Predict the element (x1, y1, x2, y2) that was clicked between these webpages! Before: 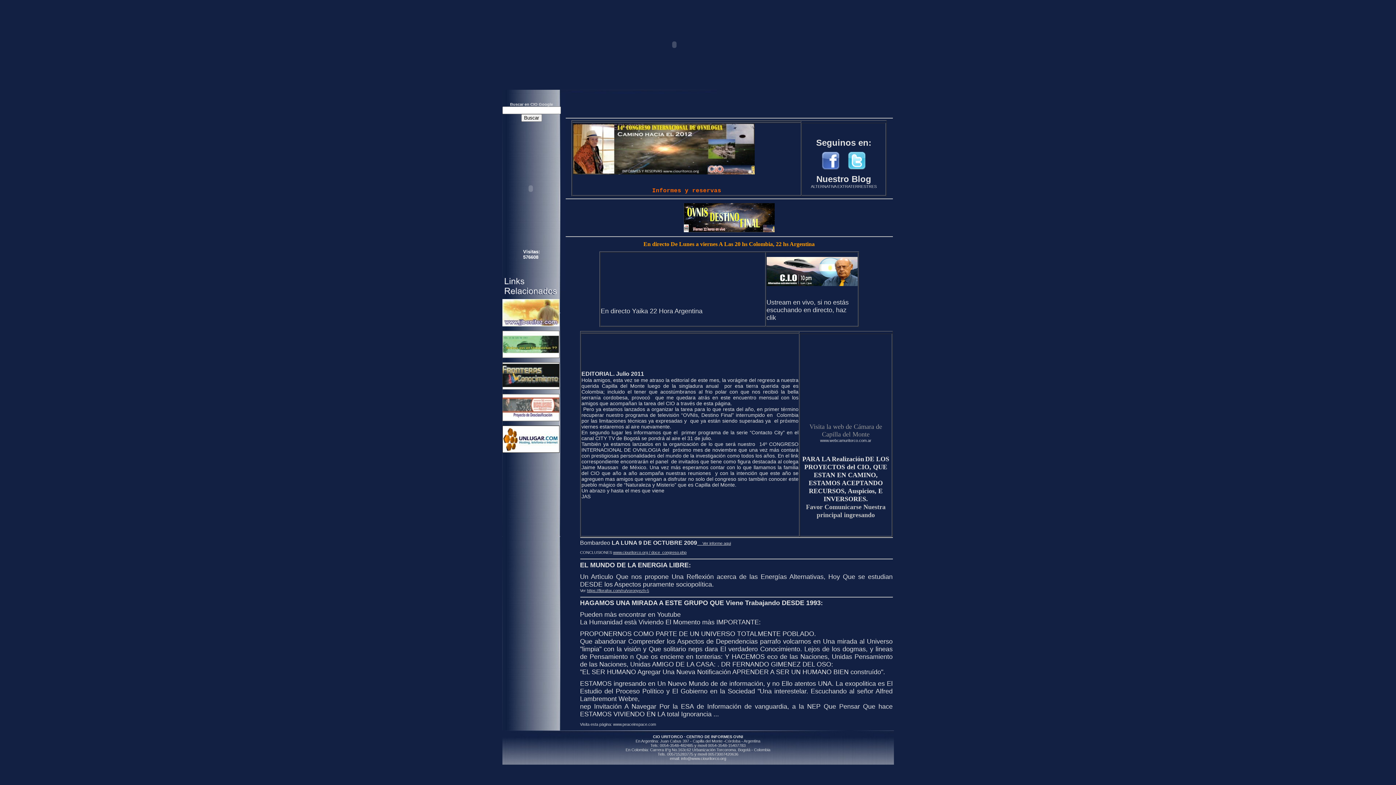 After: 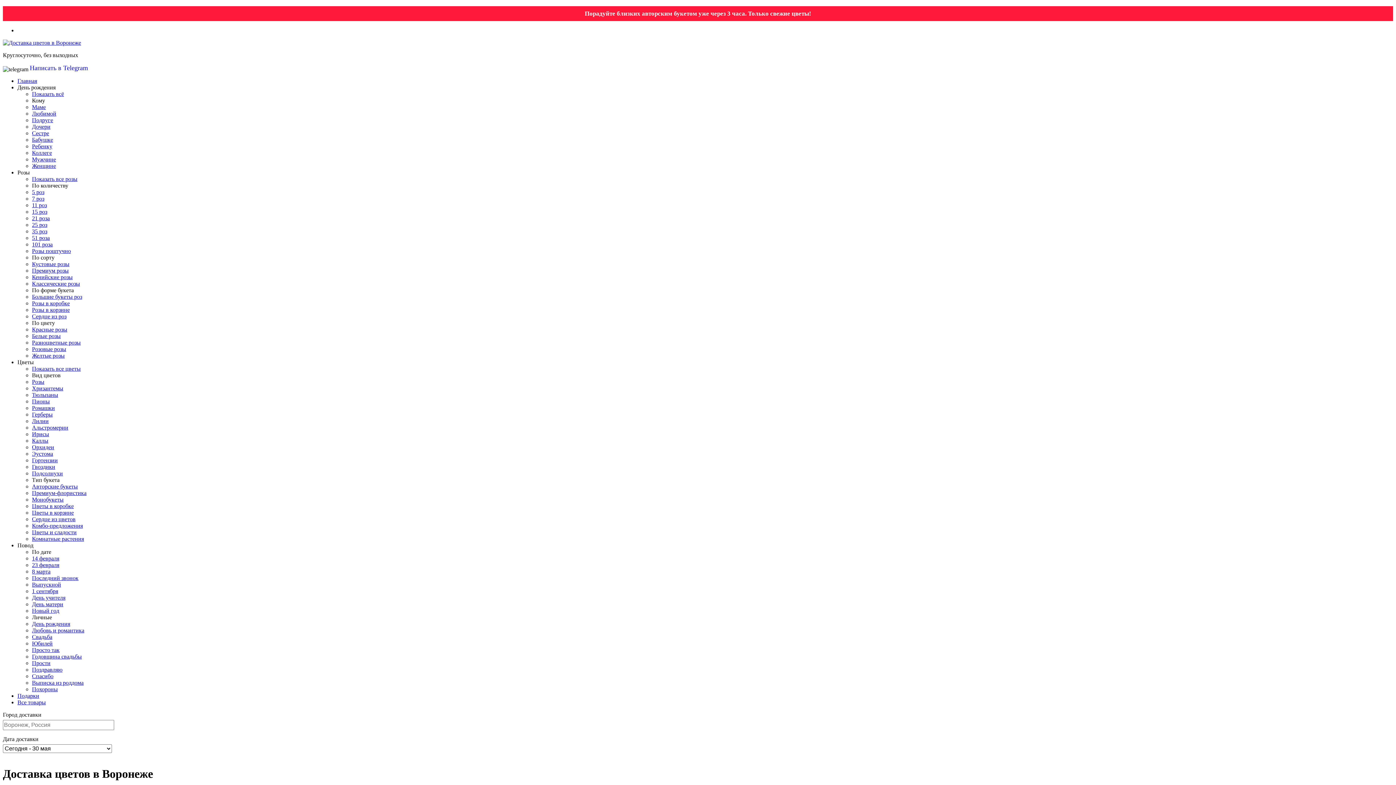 Action: label: https://florafox.com/ru/voronyezh-5 bbox: (587, 588, 649, 592)